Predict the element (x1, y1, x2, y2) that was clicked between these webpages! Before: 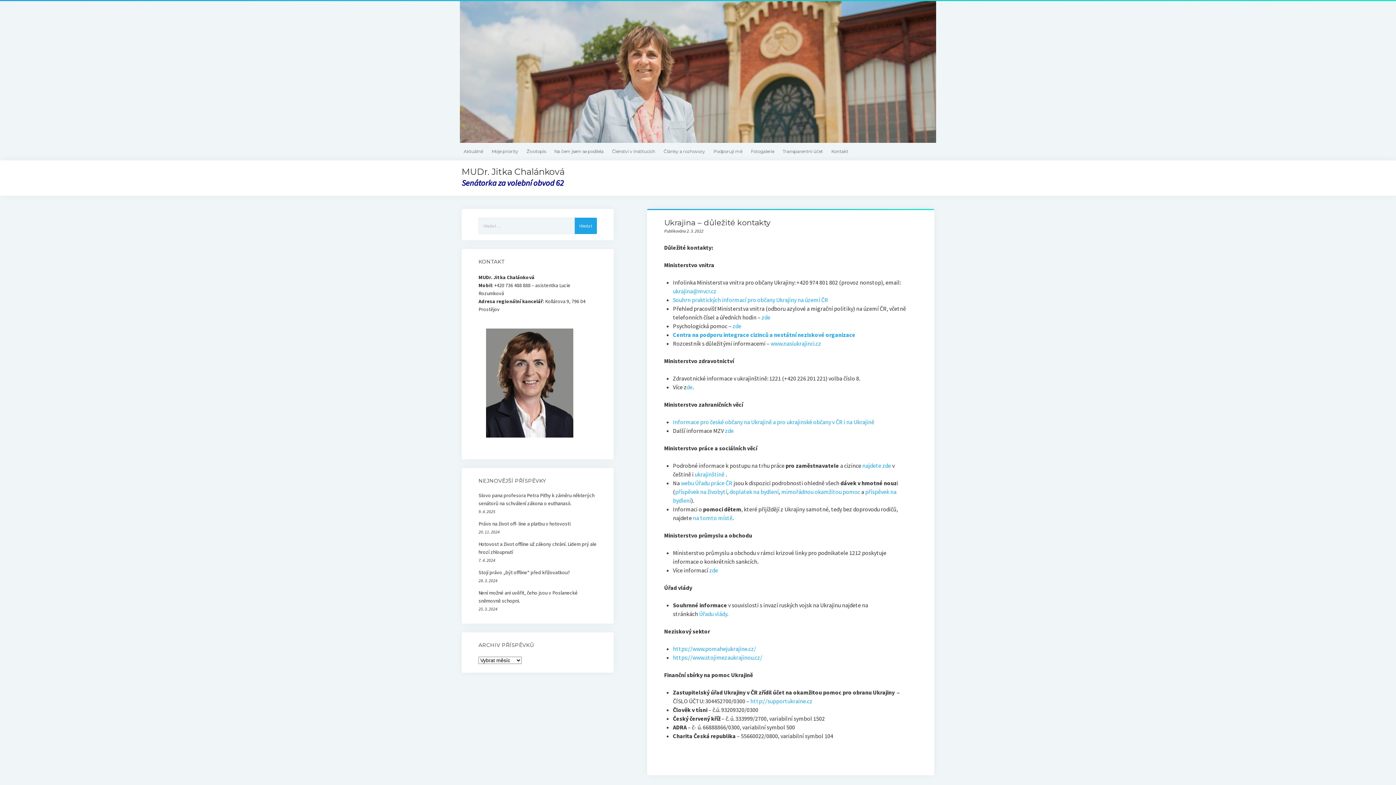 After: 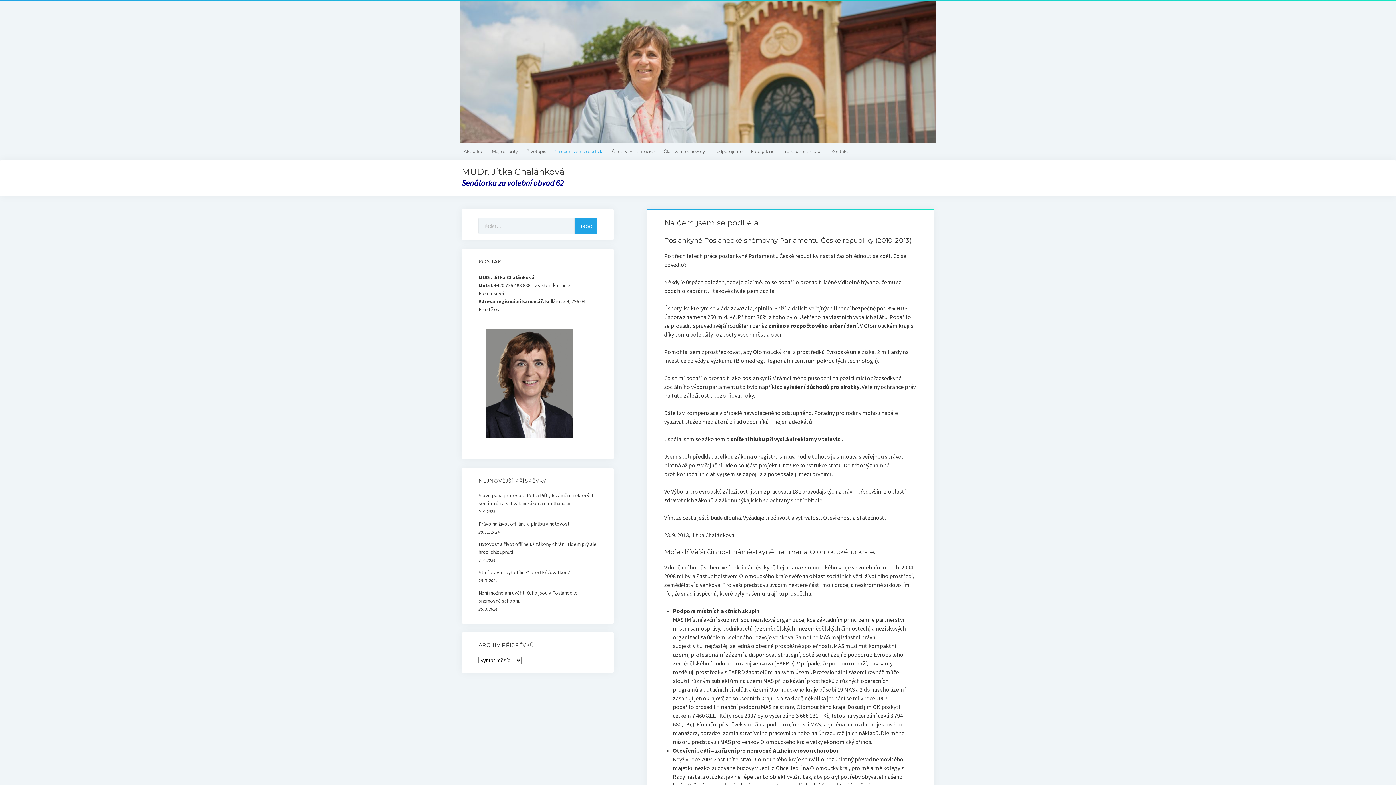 Action: bbox: (550, 147, 608, 156) label: Na čem jsem se podílela